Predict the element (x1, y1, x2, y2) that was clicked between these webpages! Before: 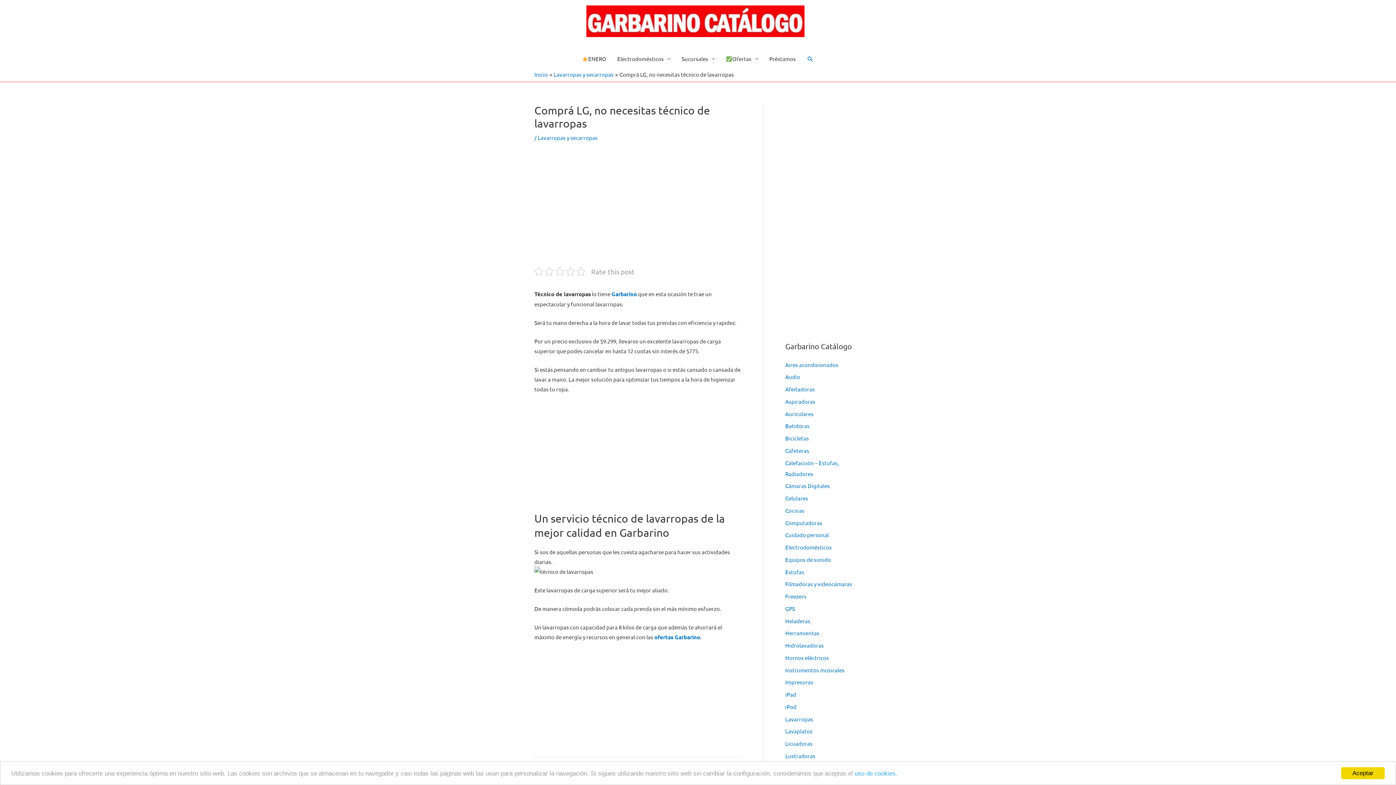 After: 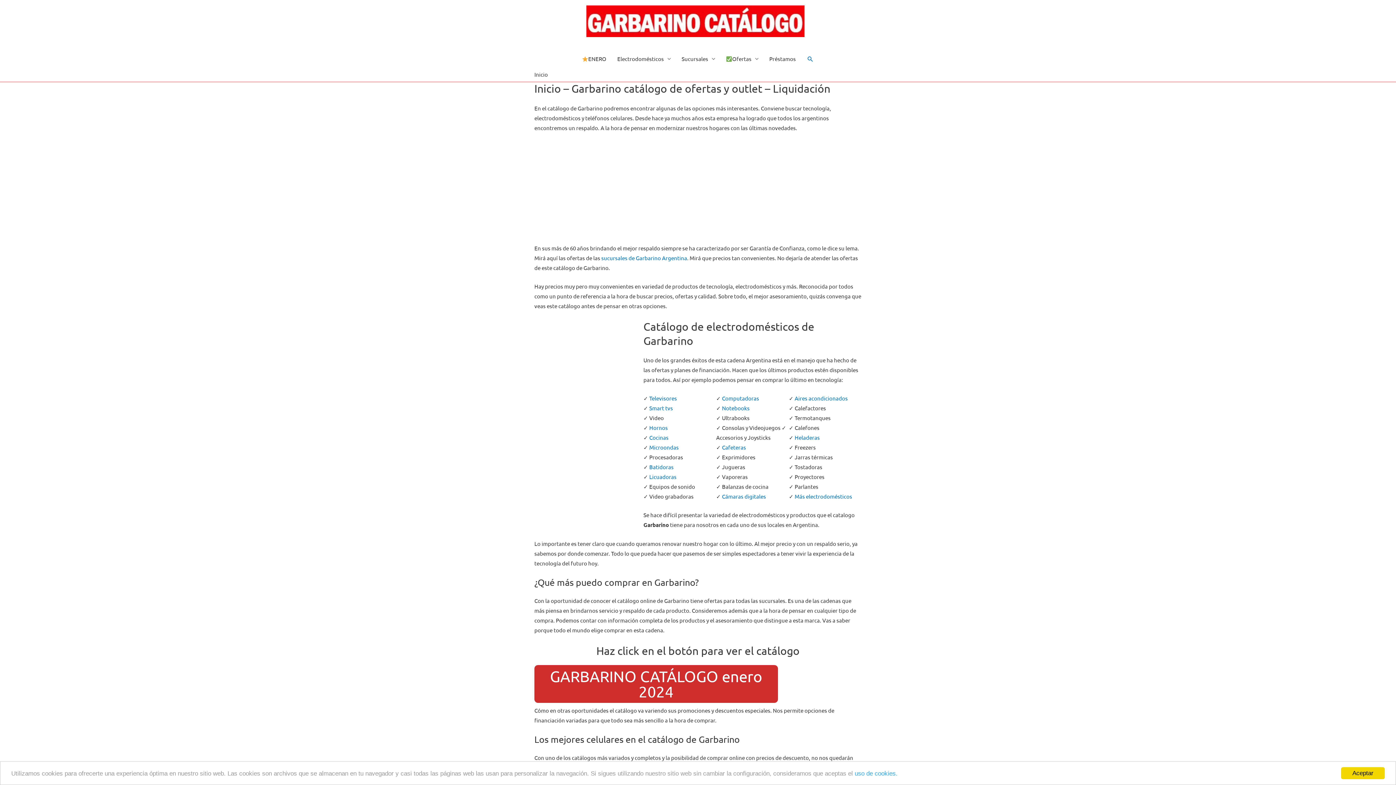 Action: bbox: (611, 290, 637, 297) label: Garbarino